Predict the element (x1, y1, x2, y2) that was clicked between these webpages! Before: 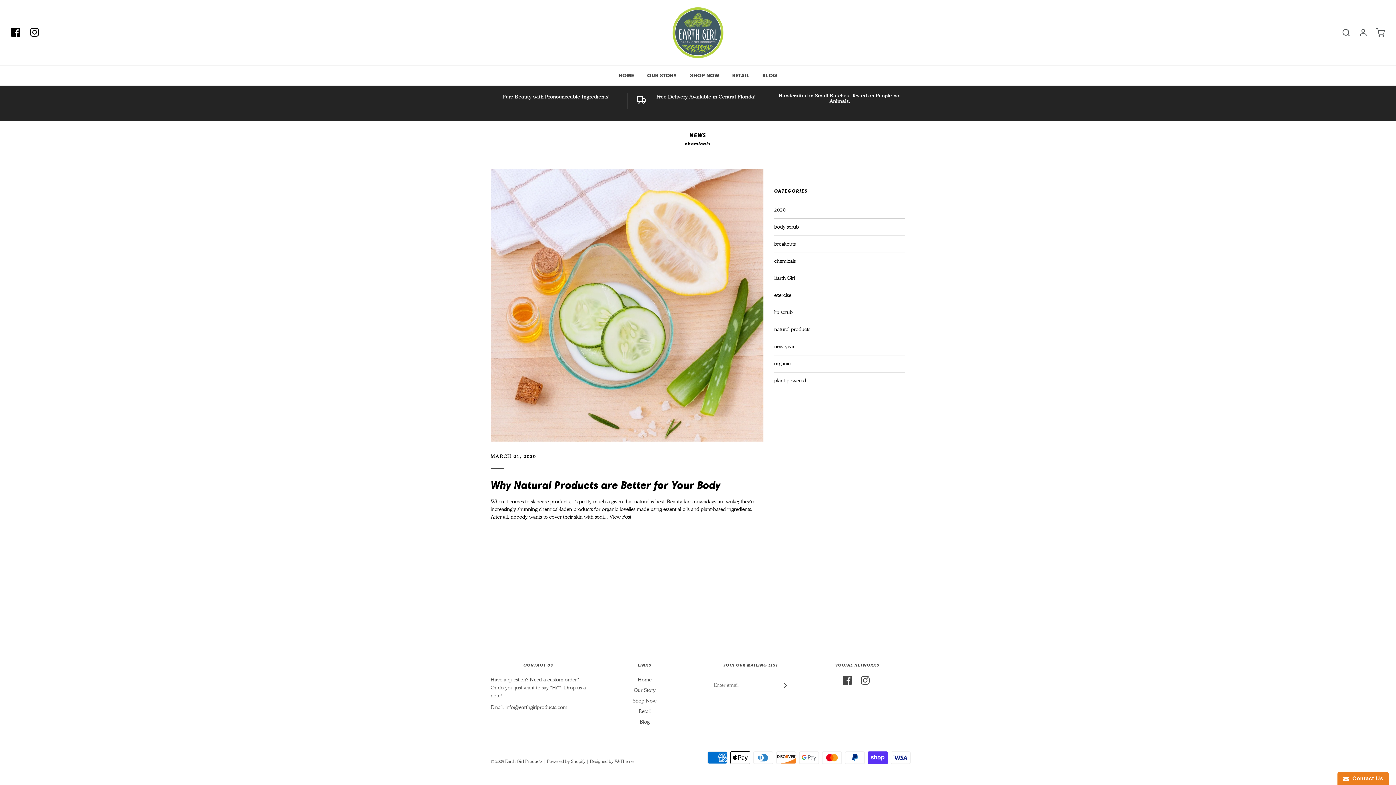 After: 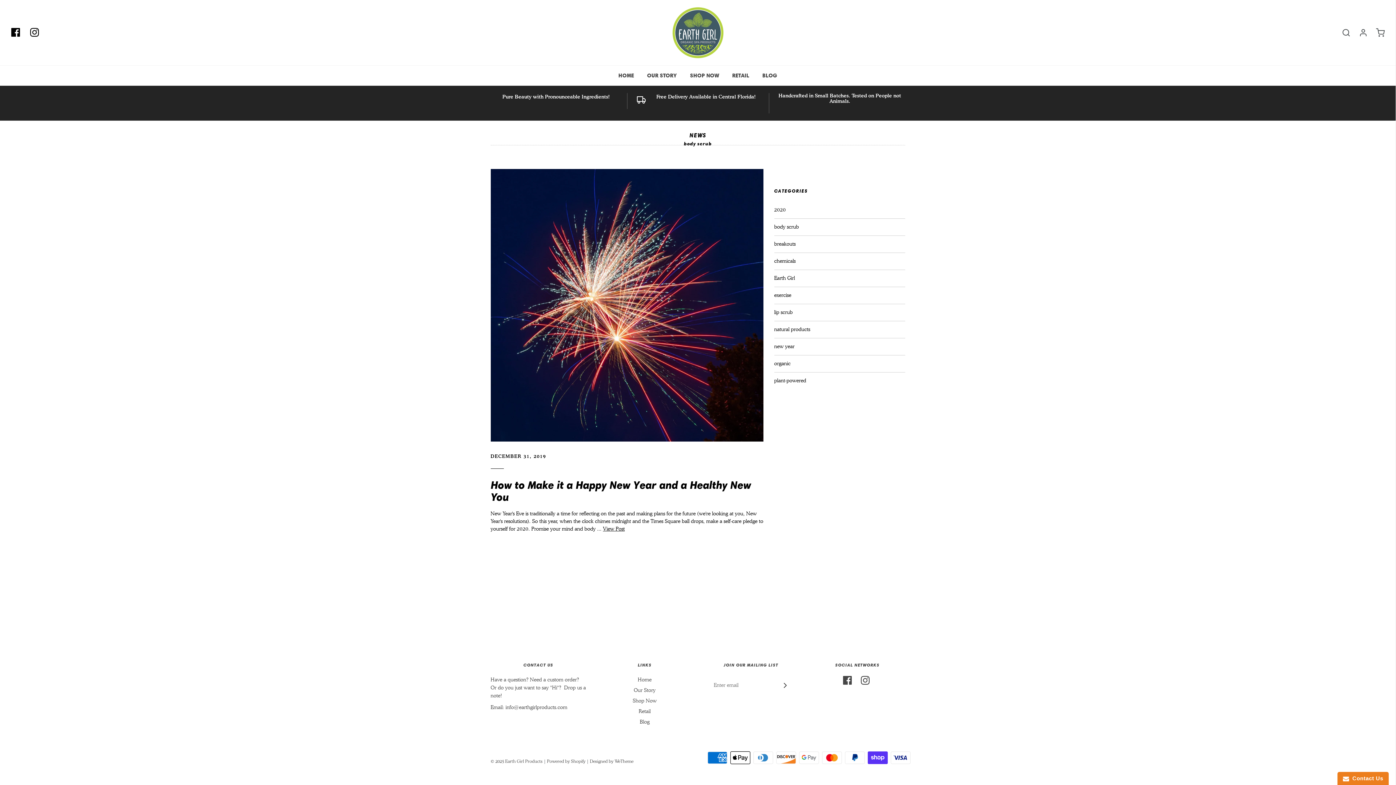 Action: label: body scrub bbox: (774, 224, 799, 230)